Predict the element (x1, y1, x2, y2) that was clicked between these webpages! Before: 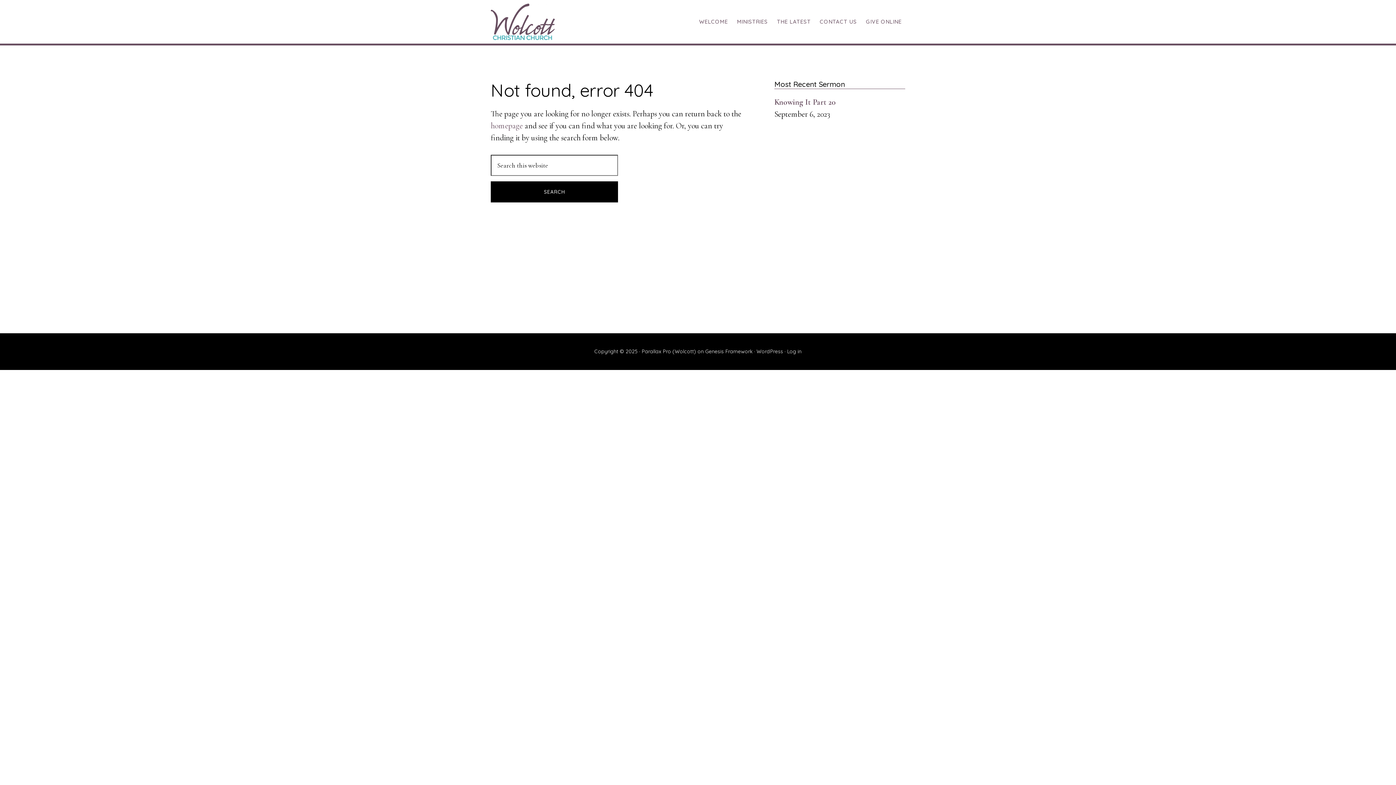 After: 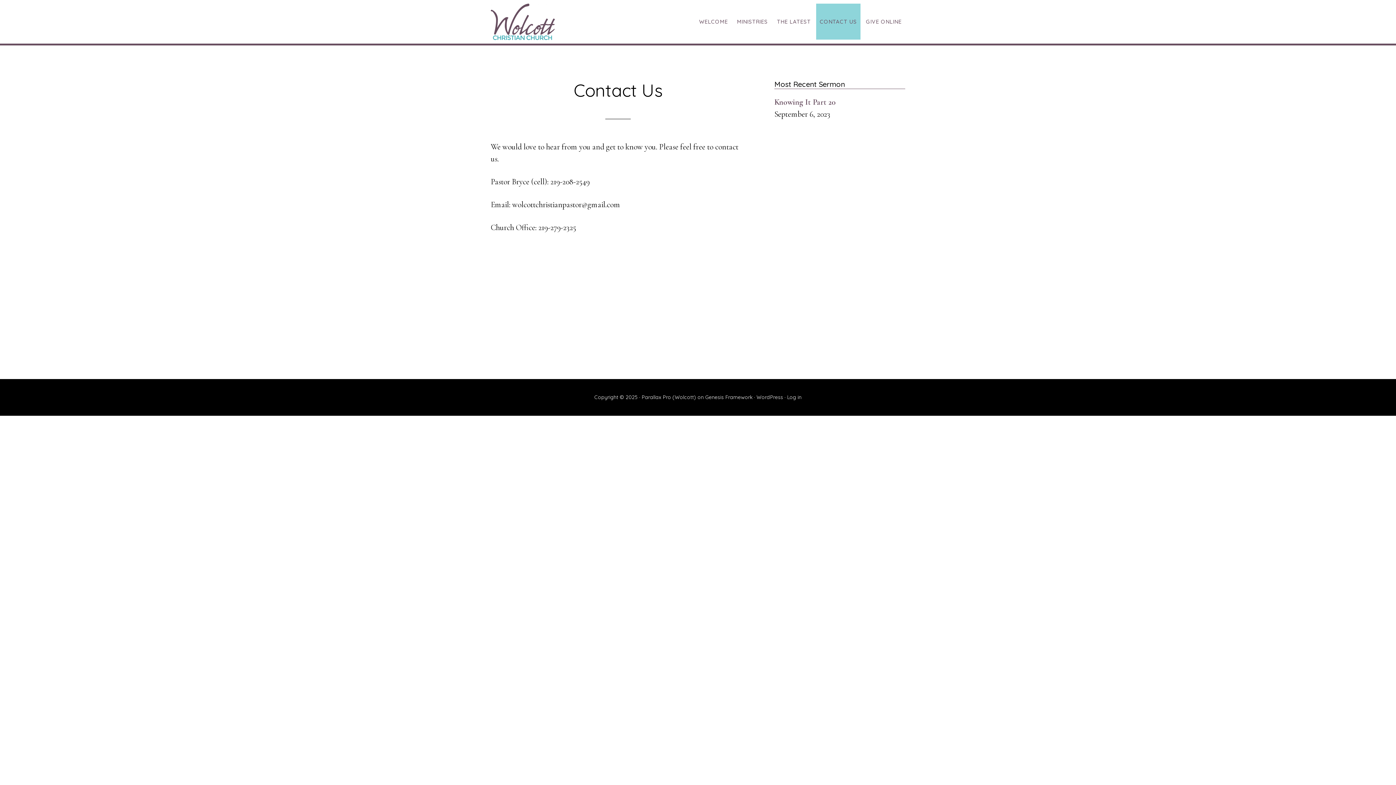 Action: label: CONTACT US bbox: (816, 3, 860, 39)